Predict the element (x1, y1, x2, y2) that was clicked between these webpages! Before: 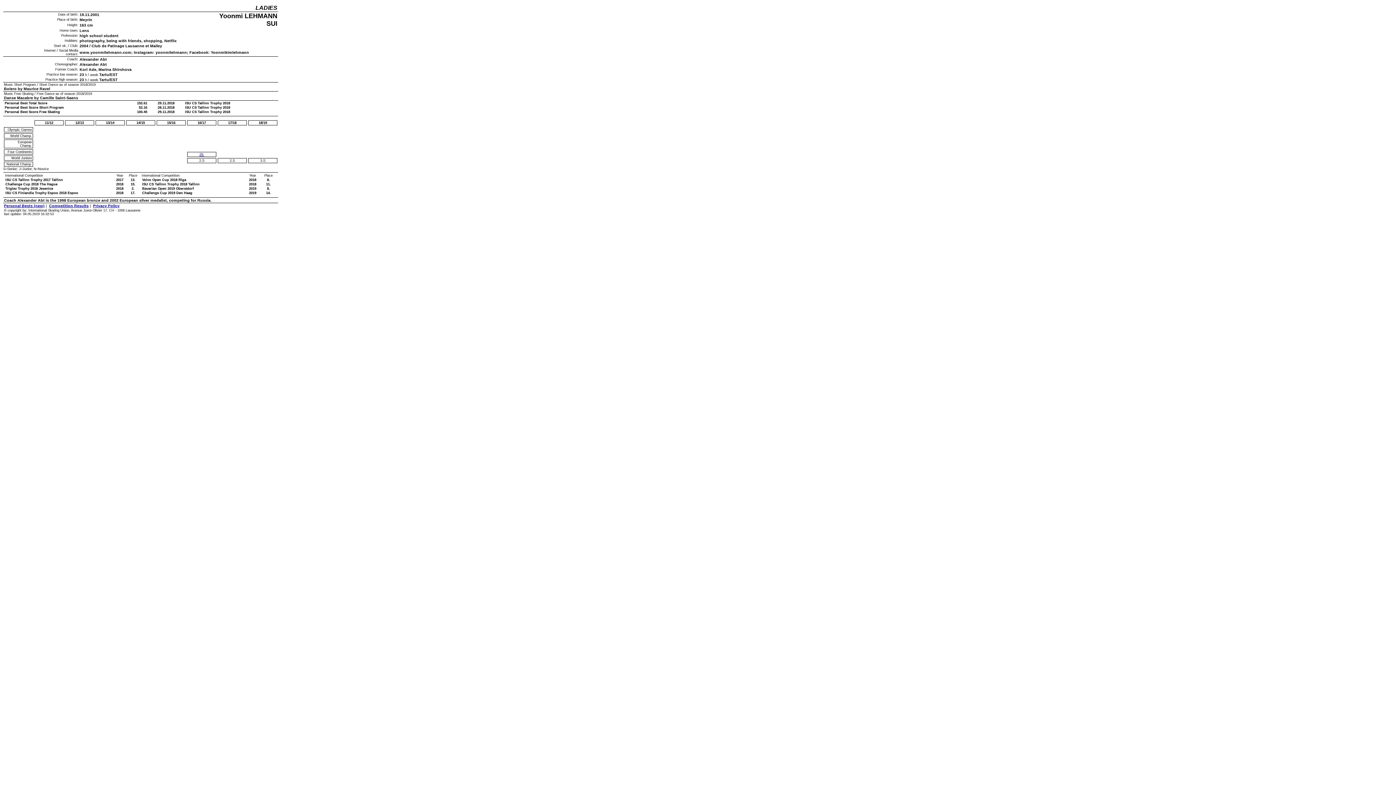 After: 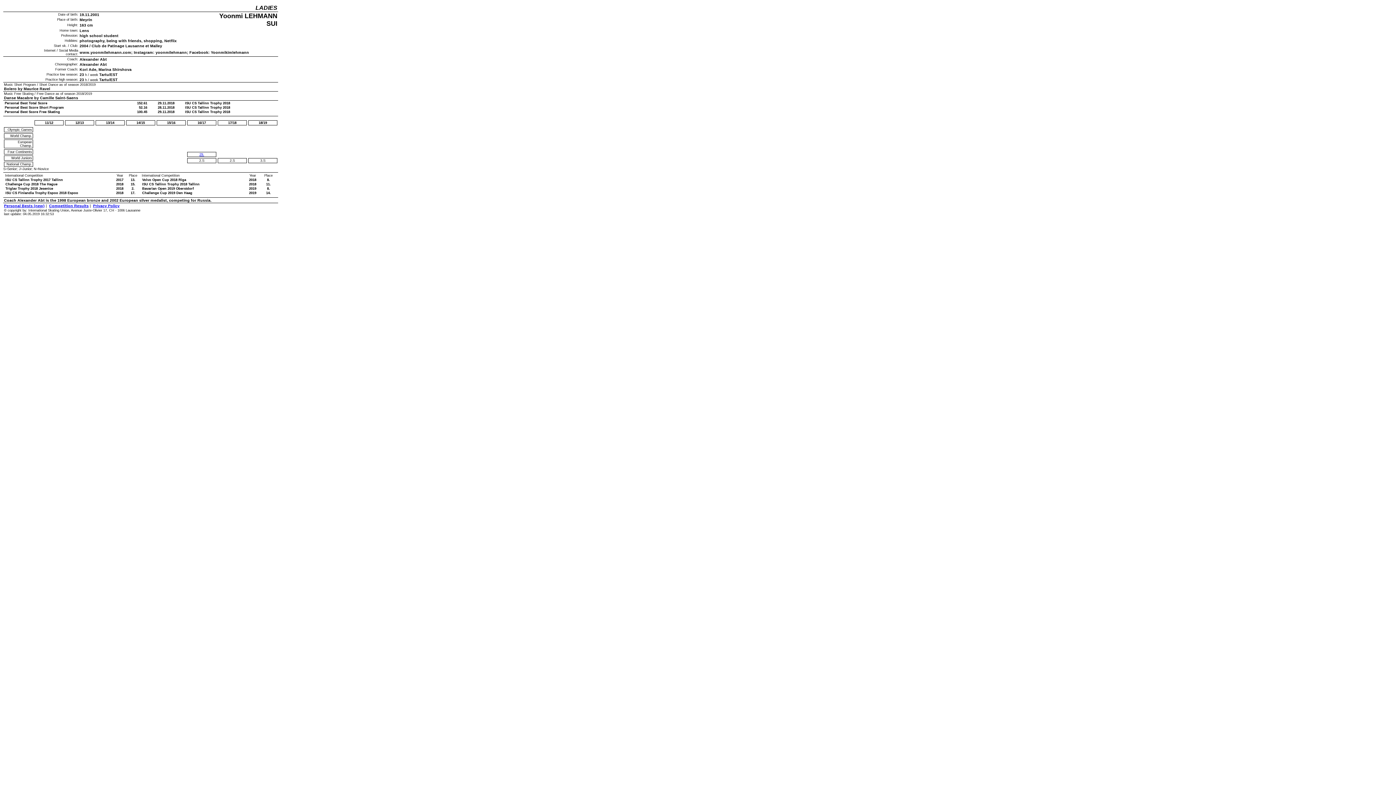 Action: label:   bbox: (79, 158, 80, 162)